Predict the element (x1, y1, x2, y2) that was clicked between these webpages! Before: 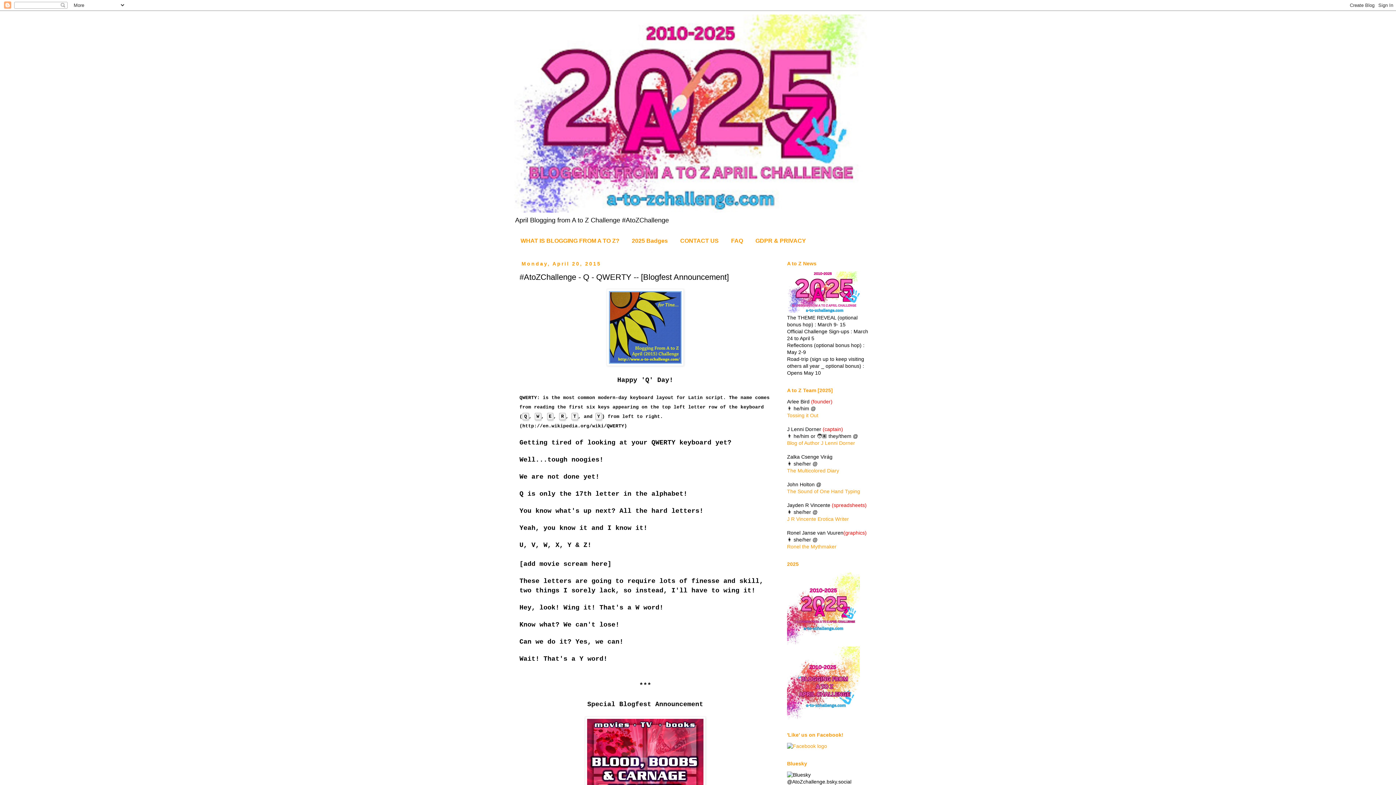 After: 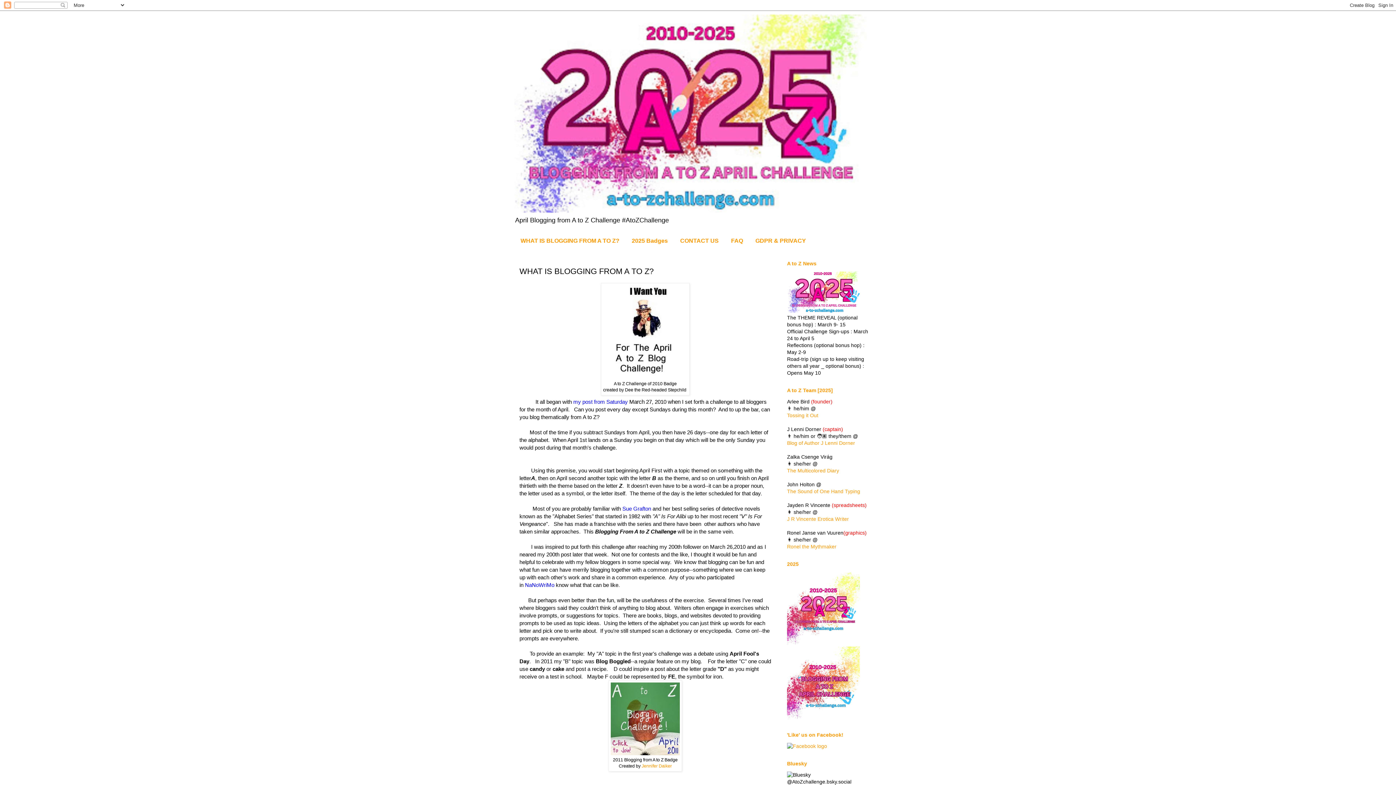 Action: bbox: (514, 234, 625, 247) label: WHAT IS BLOGGING FROM A TO Z?